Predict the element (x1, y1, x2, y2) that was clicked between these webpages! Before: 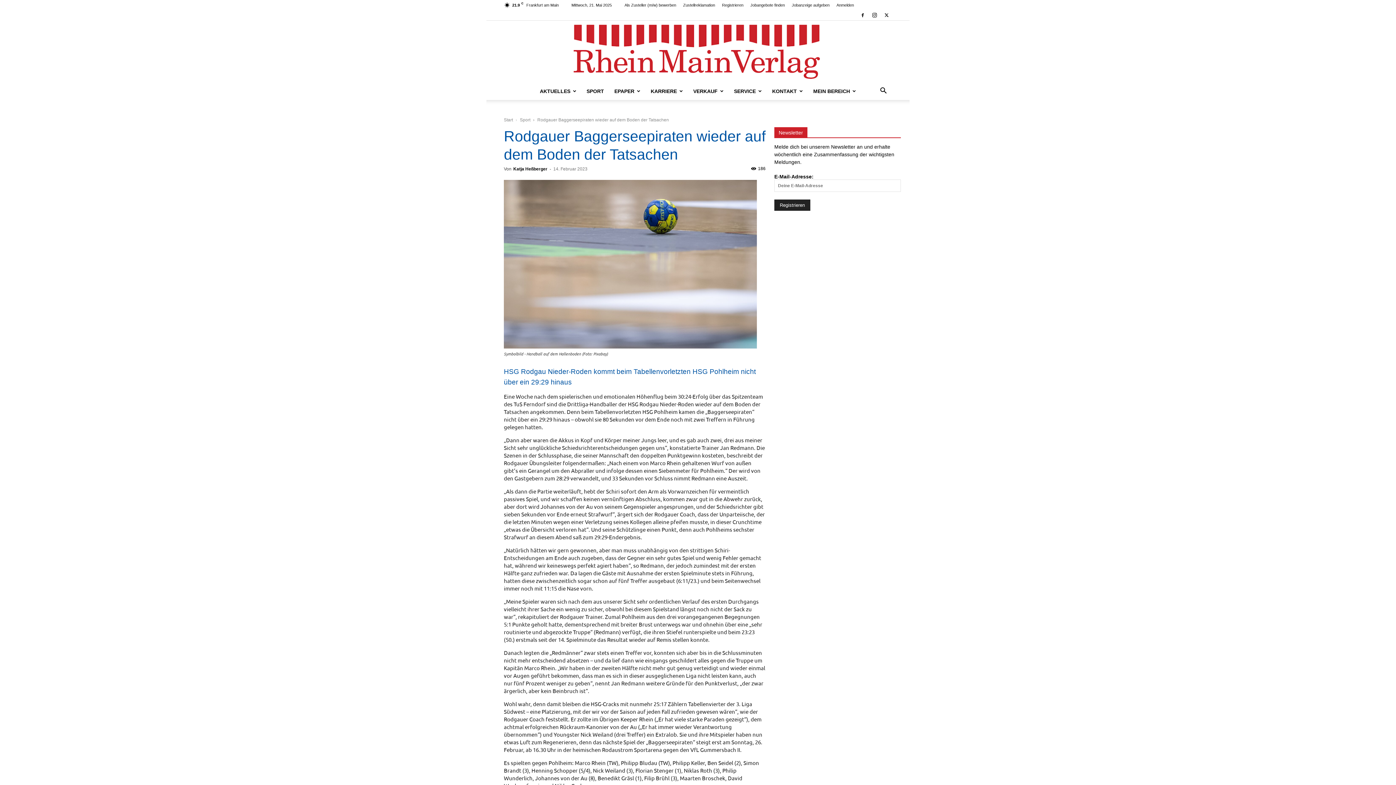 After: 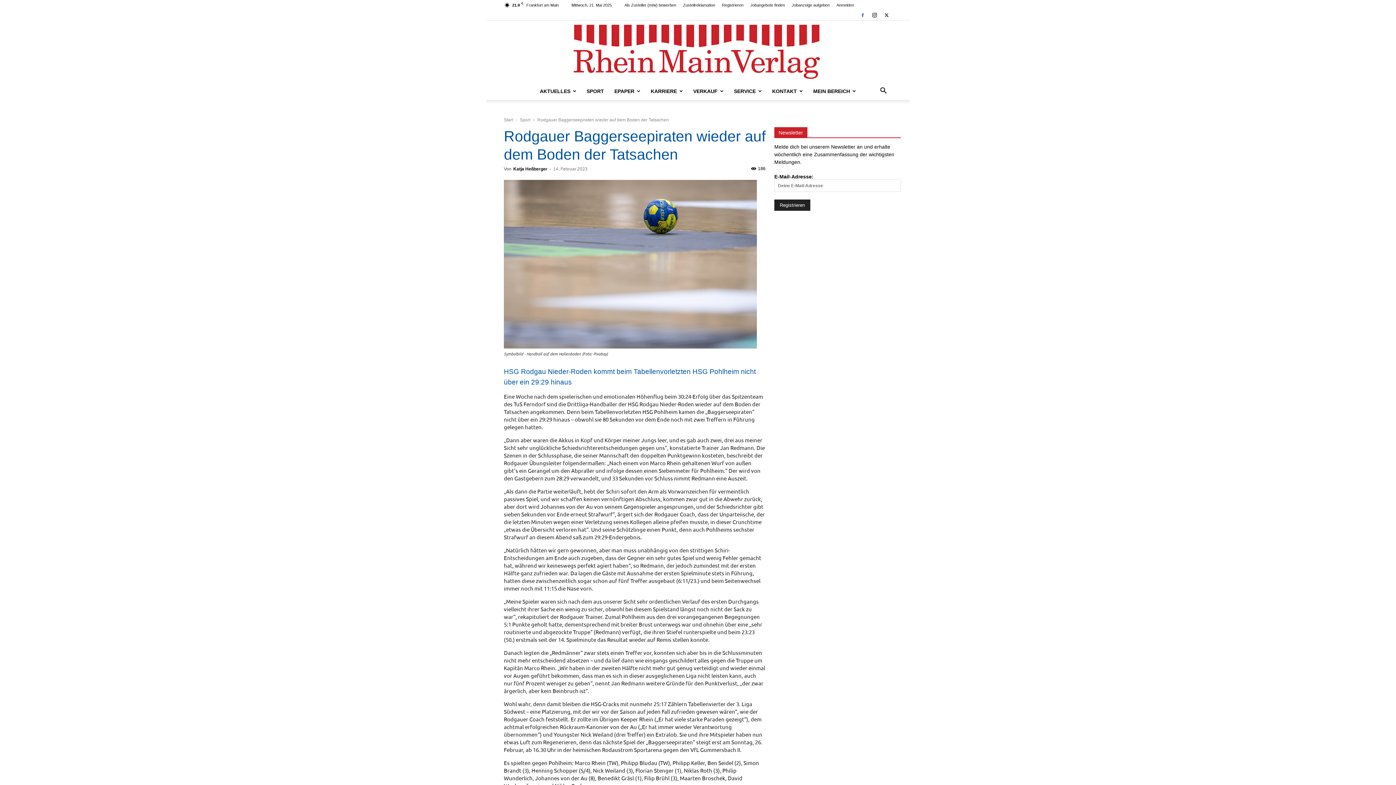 Action: bbox: (857, 10, 868, 20)